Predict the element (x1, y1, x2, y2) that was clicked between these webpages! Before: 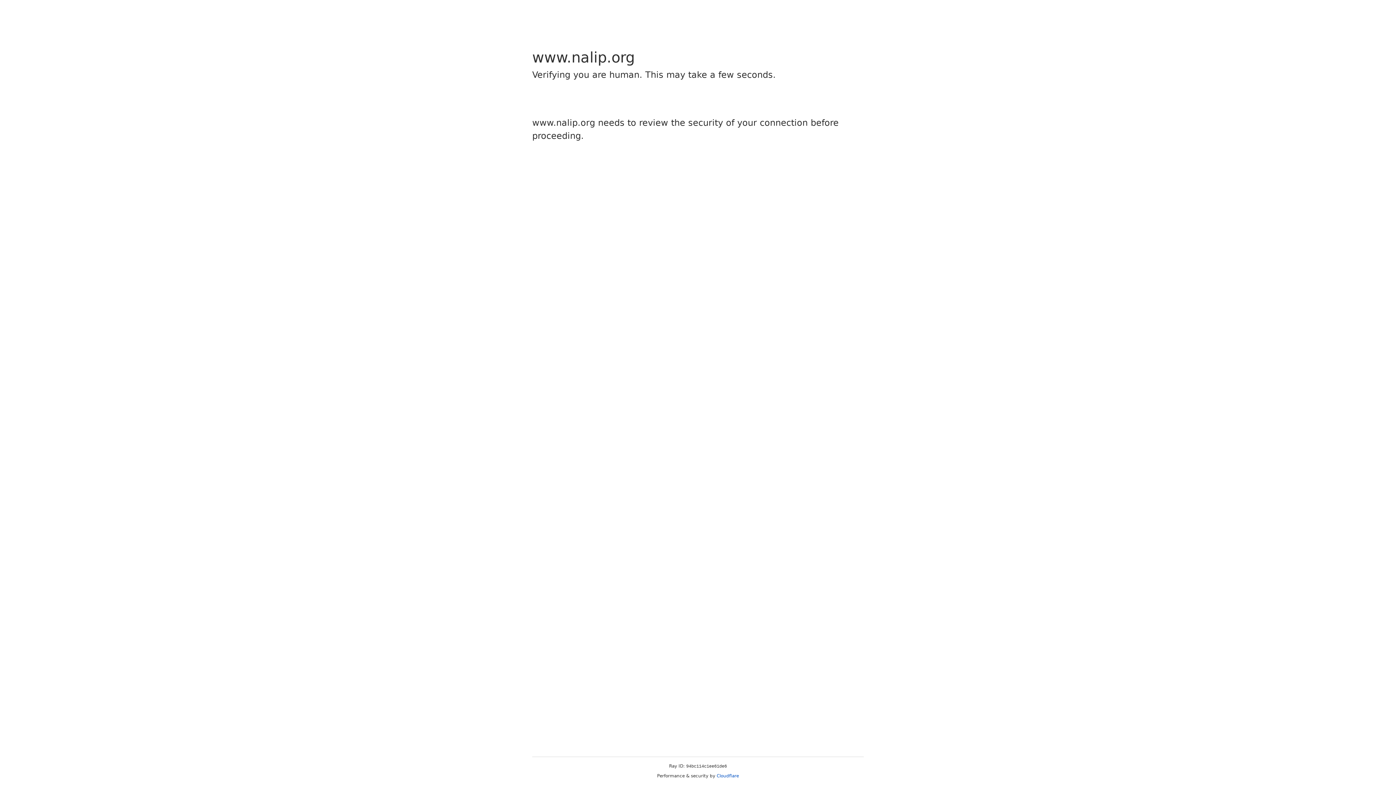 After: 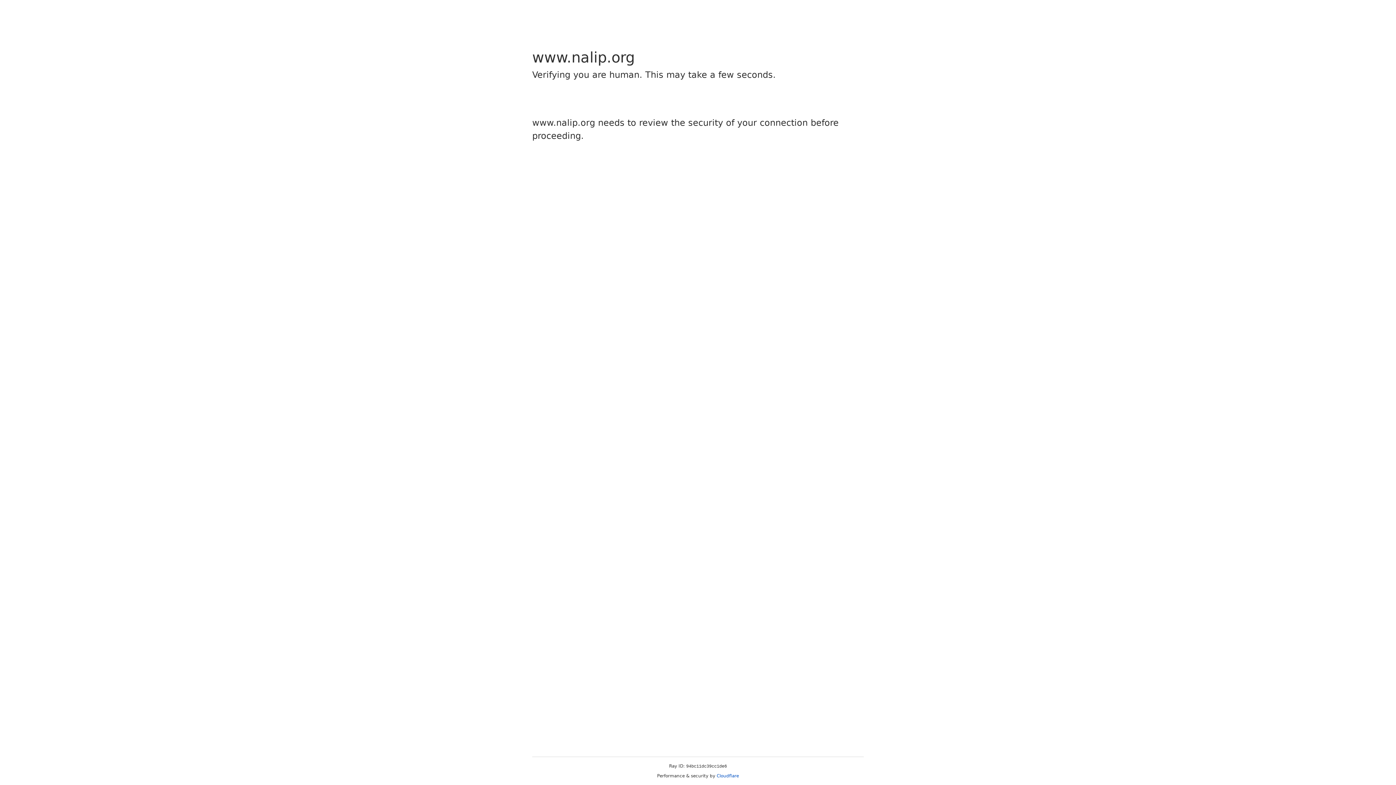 Action: label: Cloudflare bbox: (716, 773, 739, 778)